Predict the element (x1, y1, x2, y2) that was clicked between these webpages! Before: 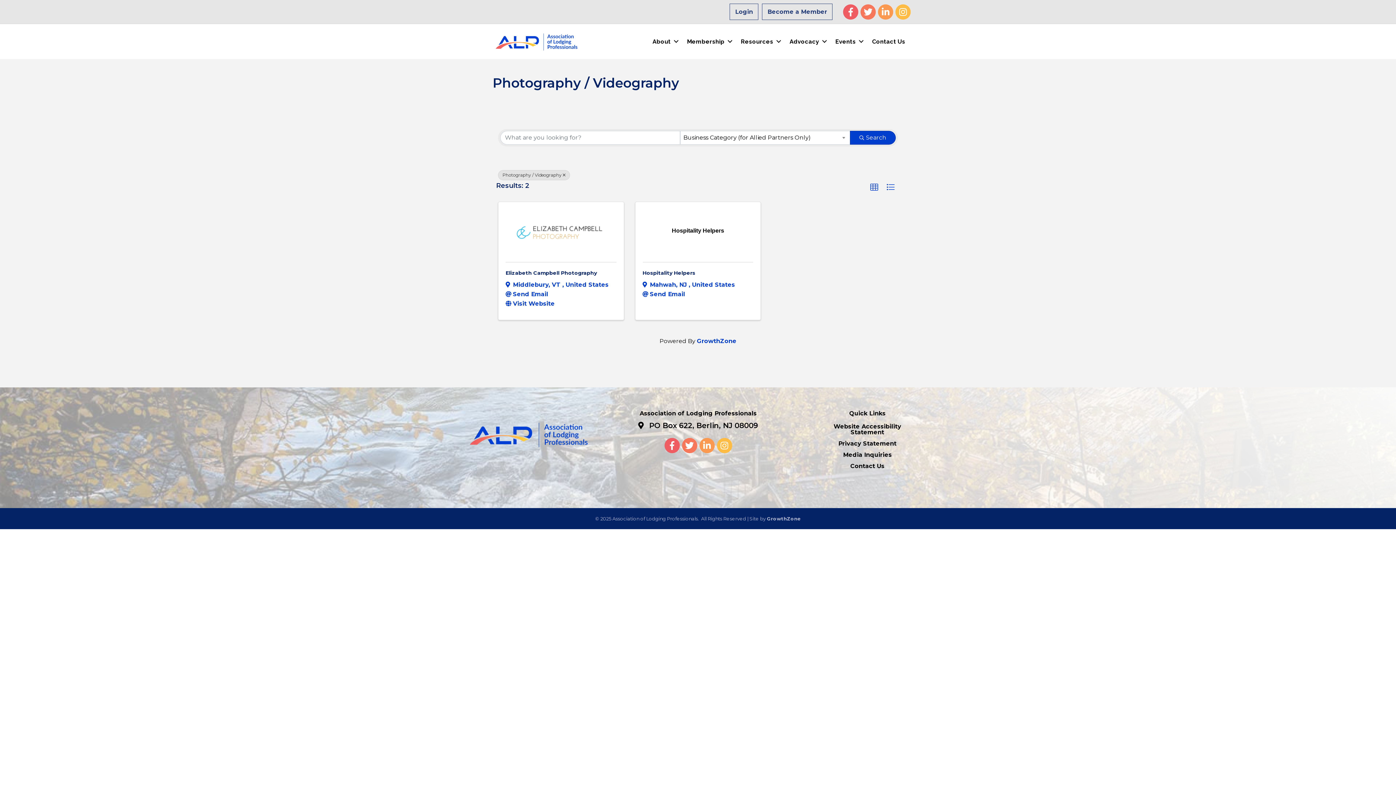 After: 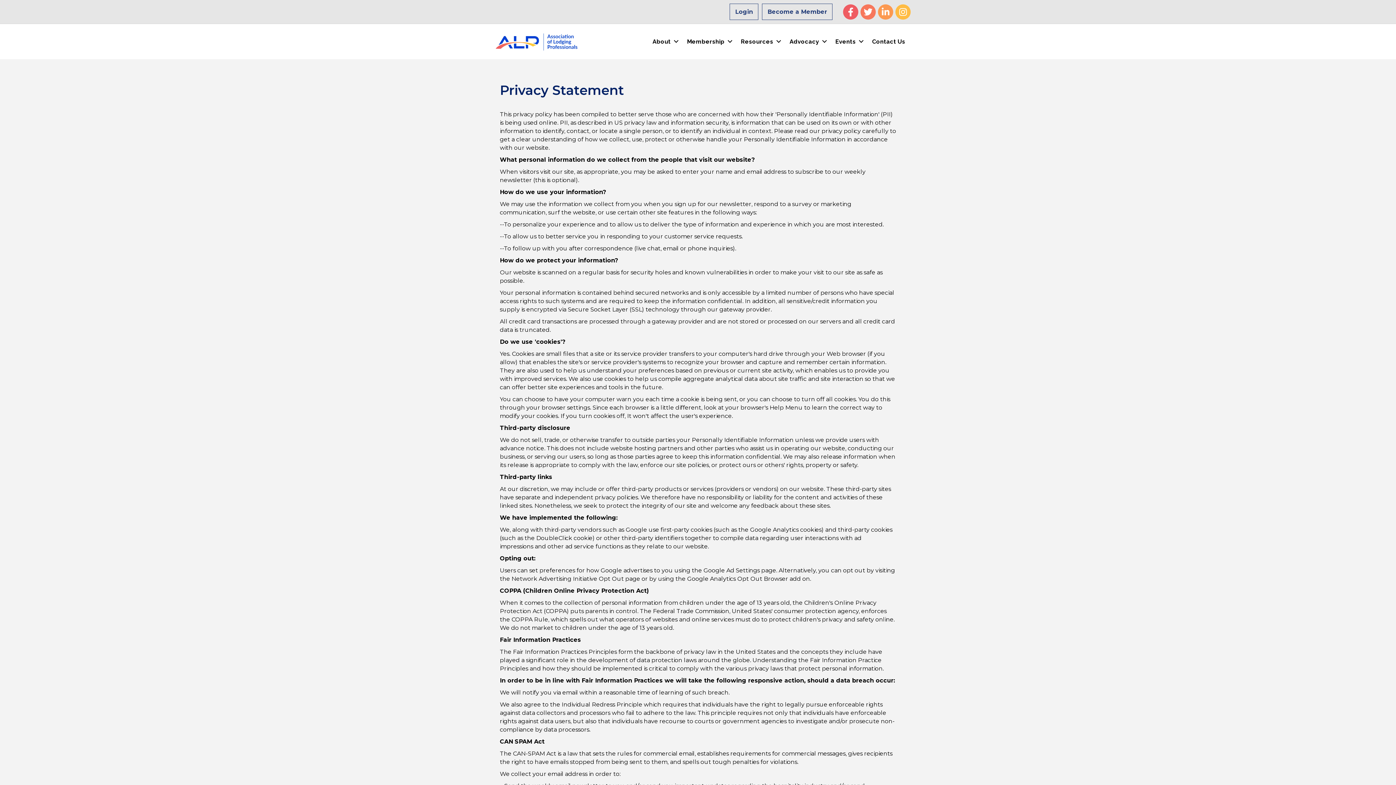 Action: label: Privacy Statement bbox: (811, 438, 923, 449)